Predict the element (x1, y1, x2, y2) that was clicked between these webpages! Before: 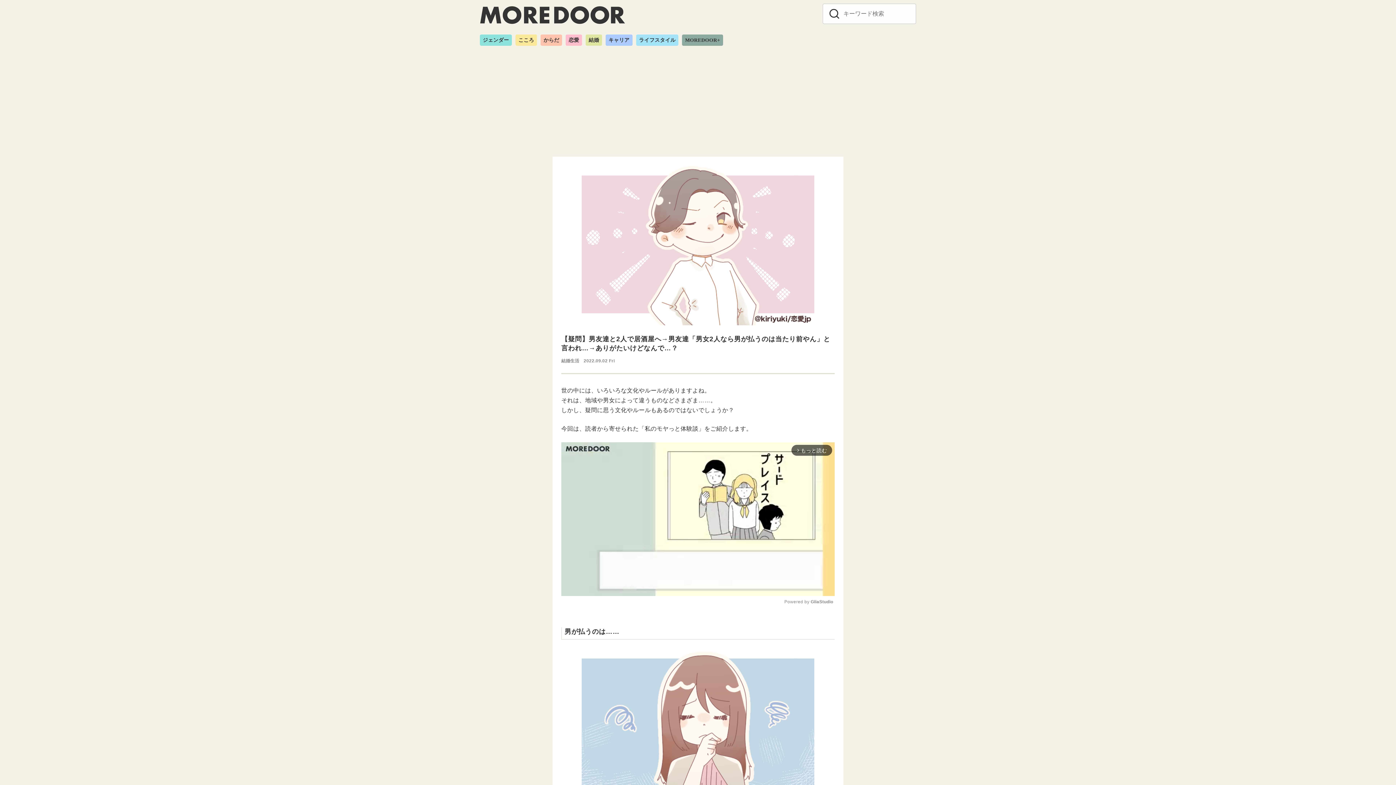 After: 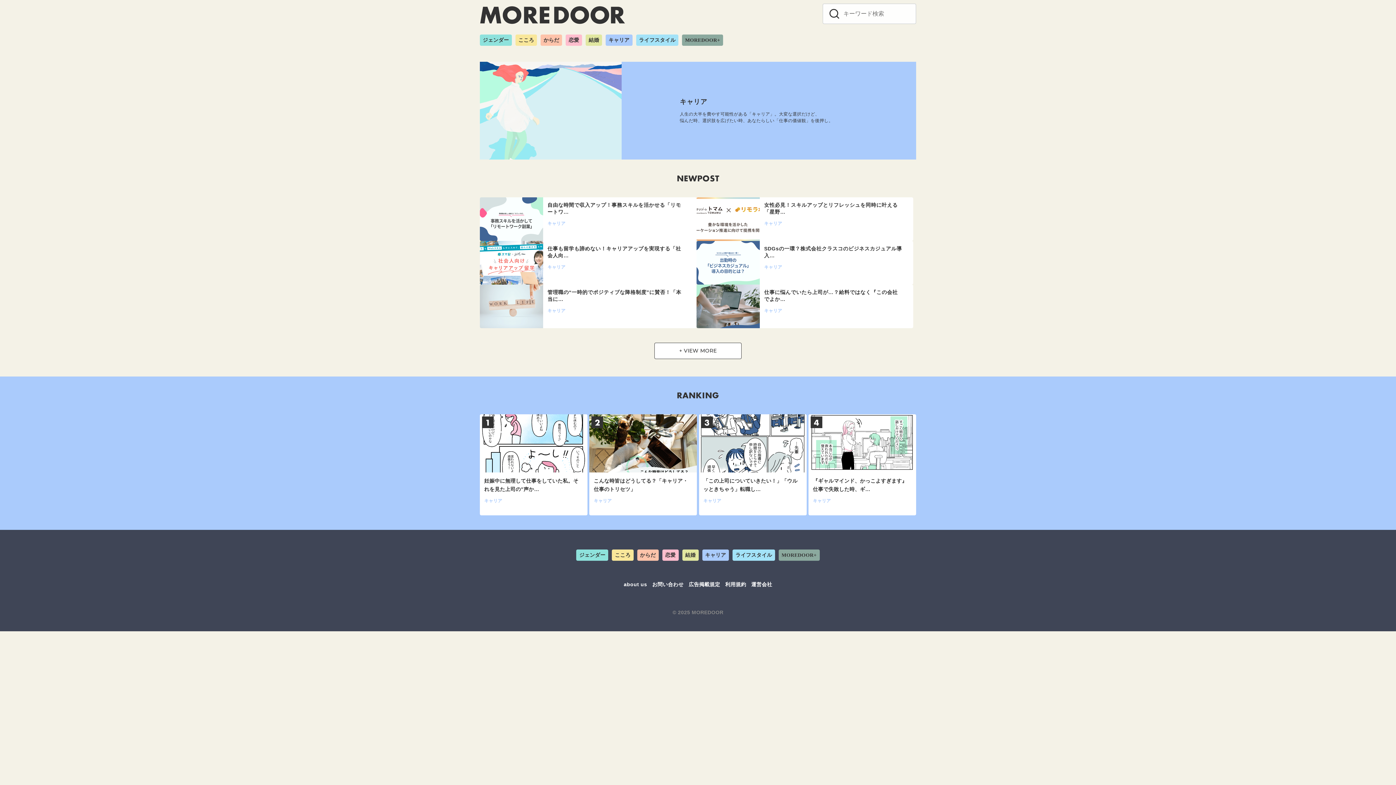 Action: label: キャリア bbox: (605, 34, 632, 45)